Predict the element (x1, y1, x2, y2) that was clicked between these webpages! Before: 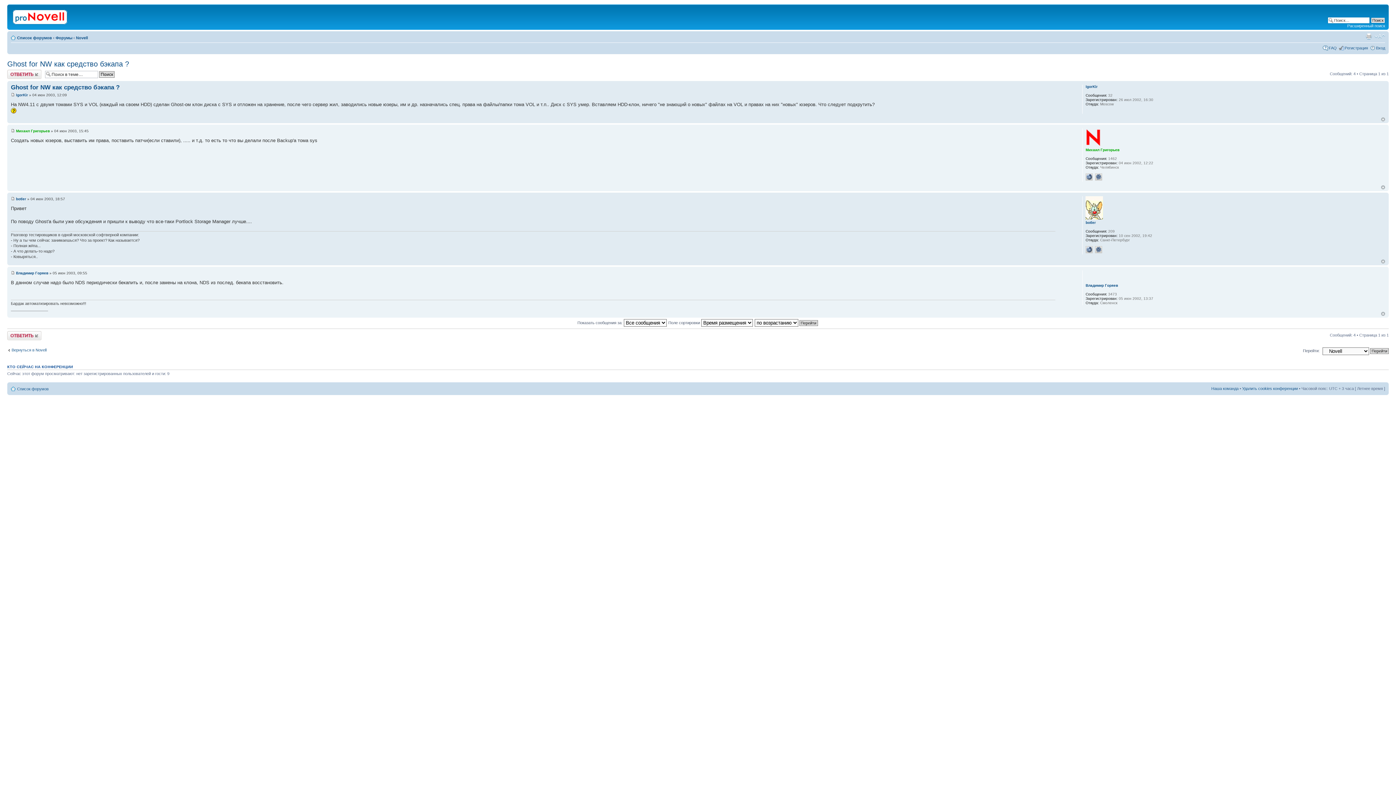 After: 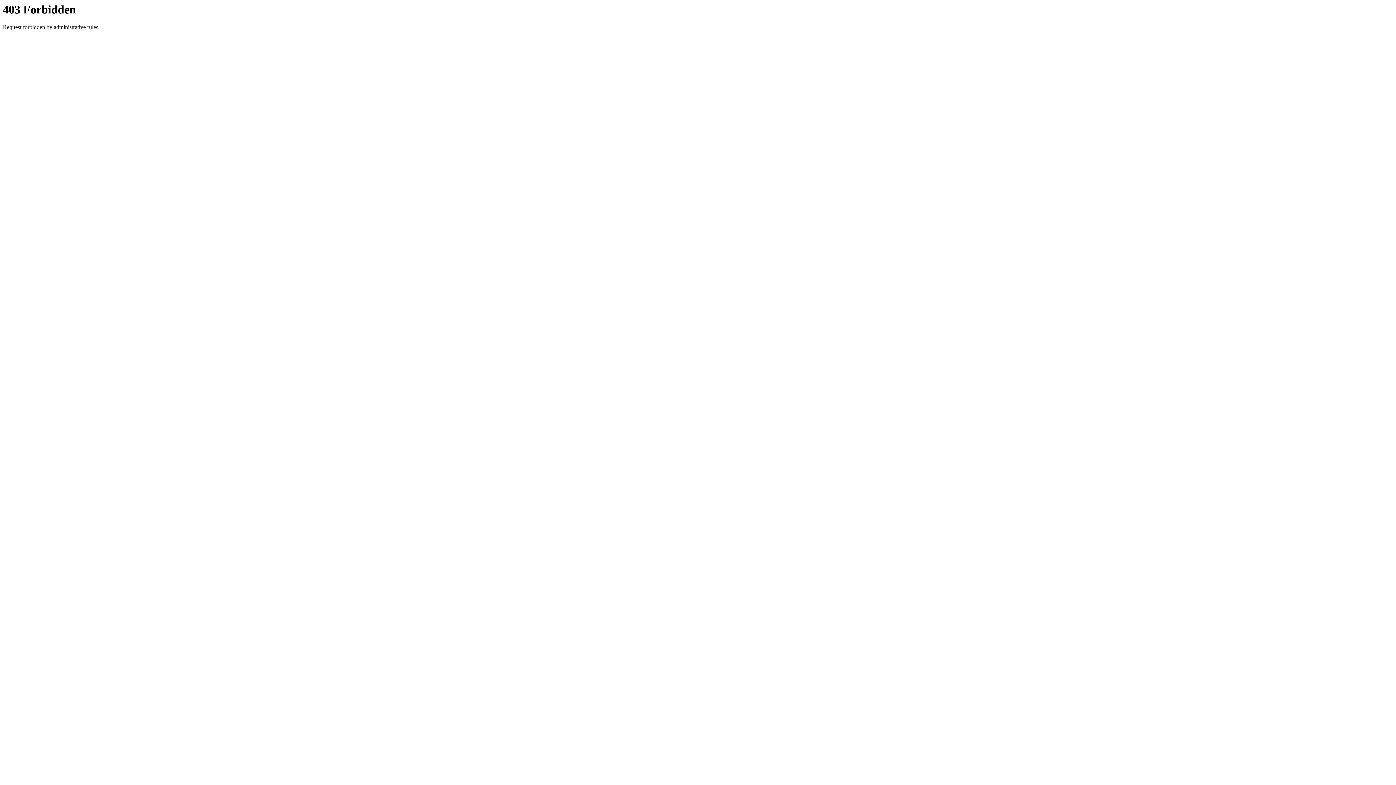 Action: bbox: (1085, 246, 1093, 253)